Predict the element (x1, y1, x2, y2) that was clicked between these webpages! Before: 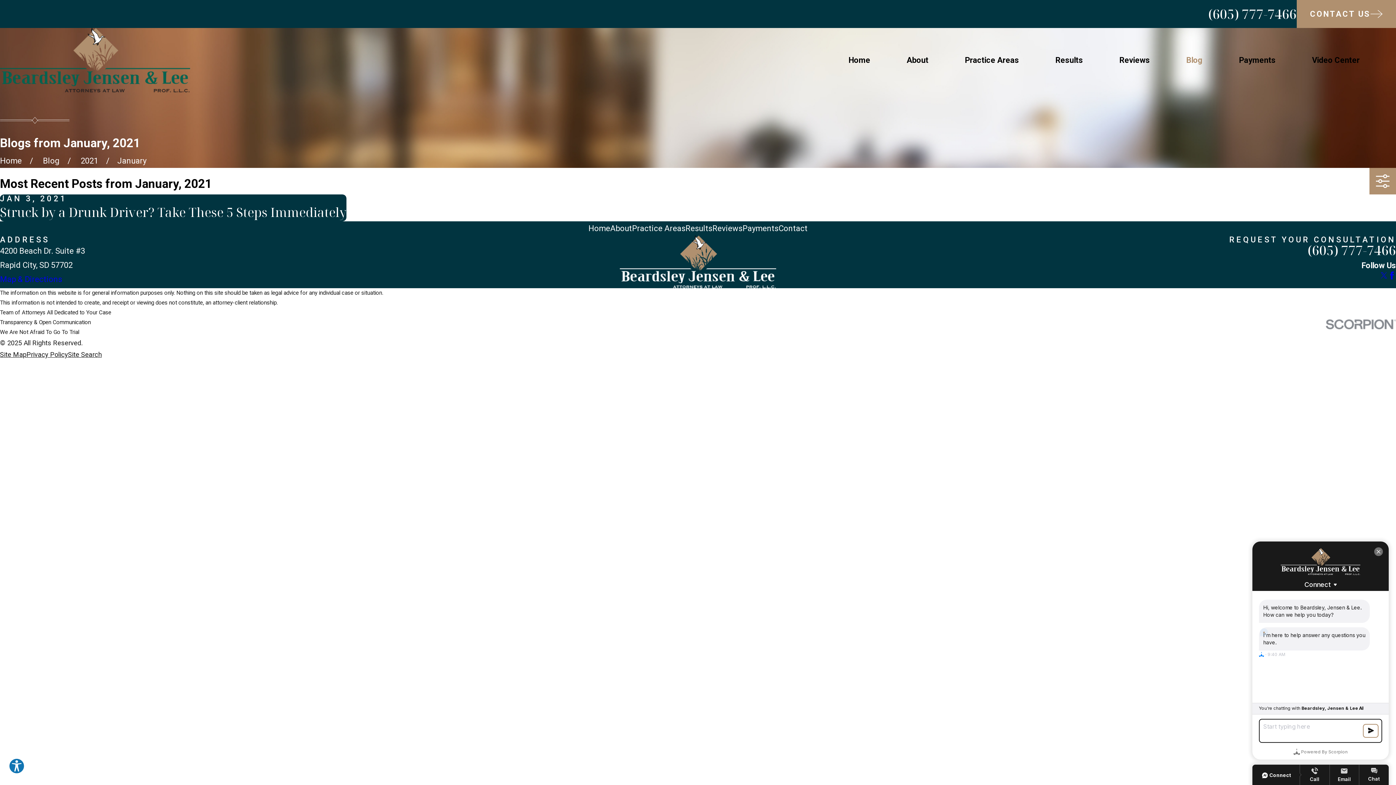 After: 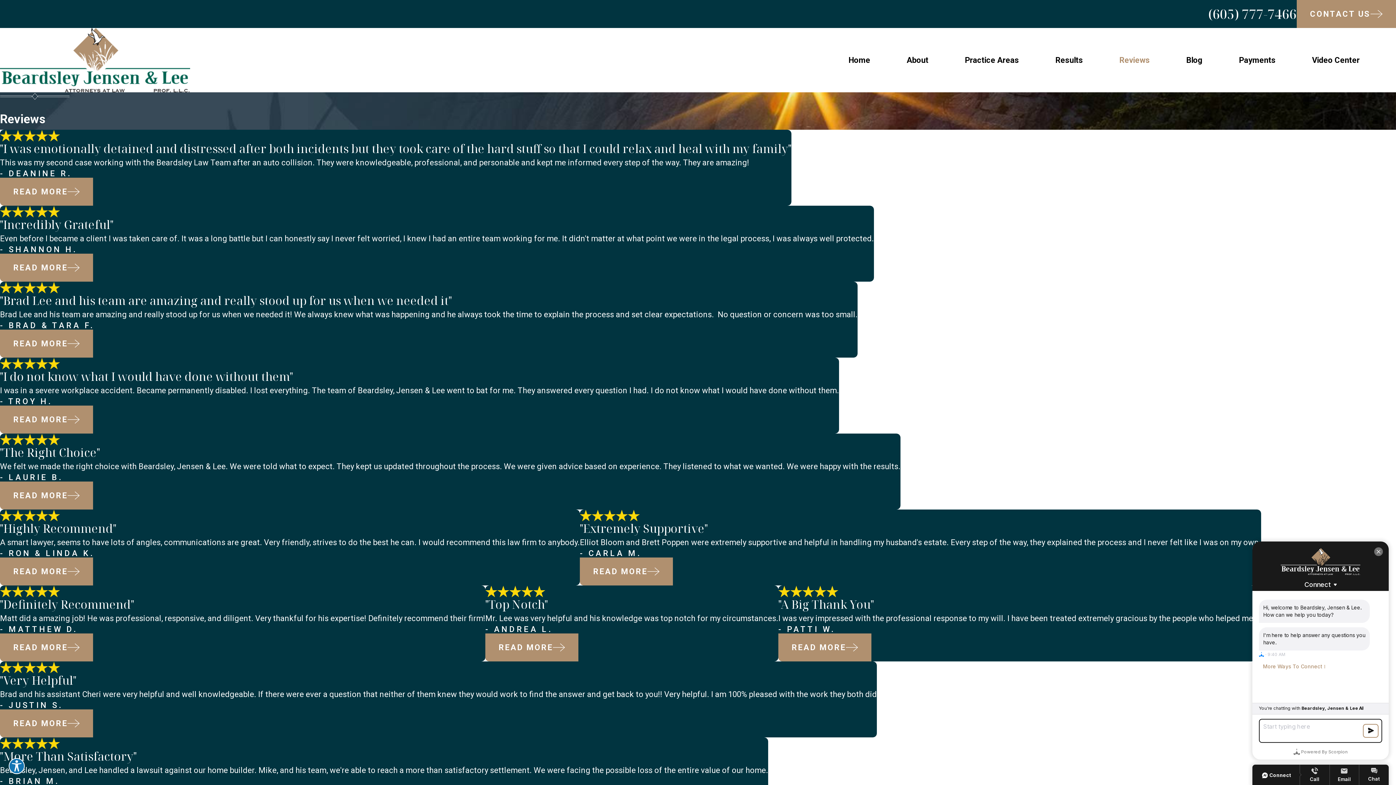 Action: label: Reviews bbox: (712, 224, 742, 233)